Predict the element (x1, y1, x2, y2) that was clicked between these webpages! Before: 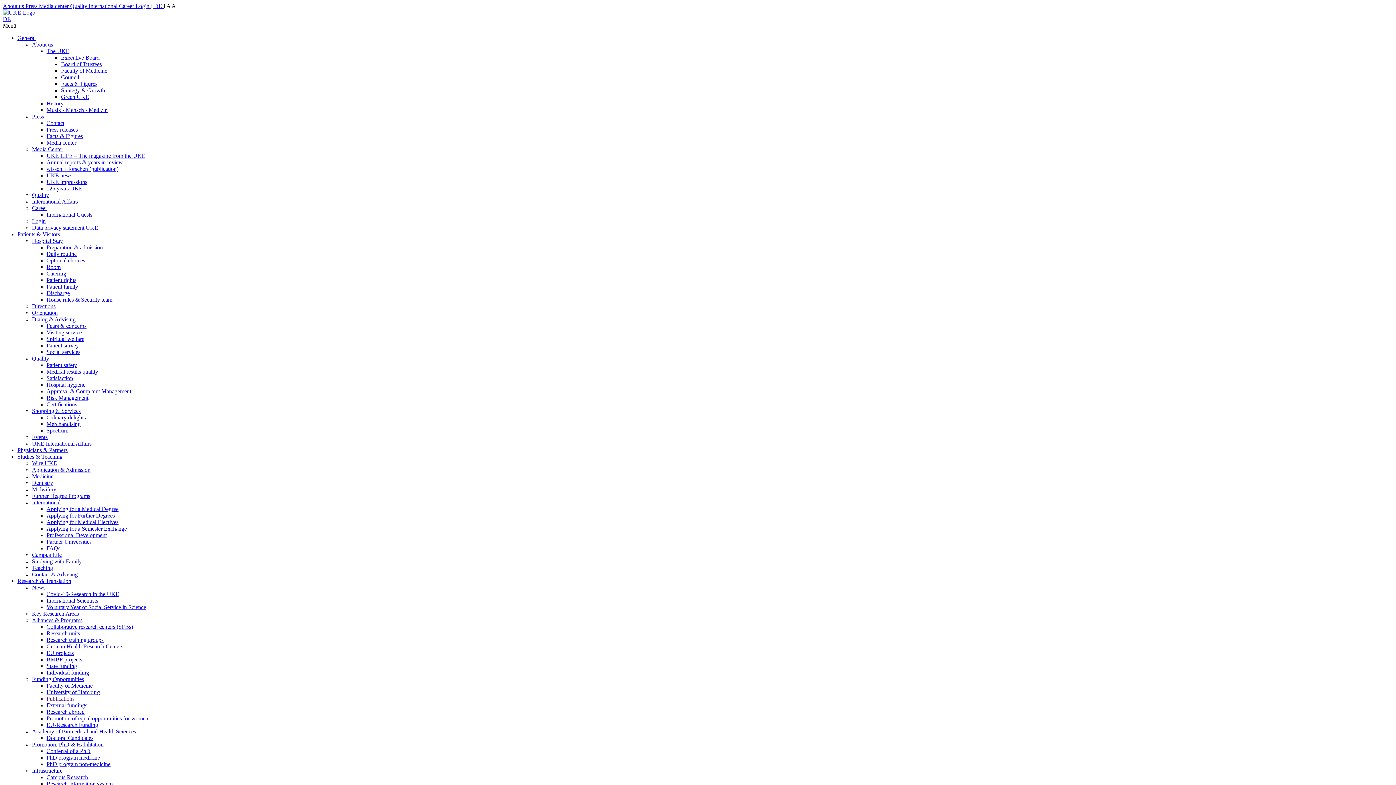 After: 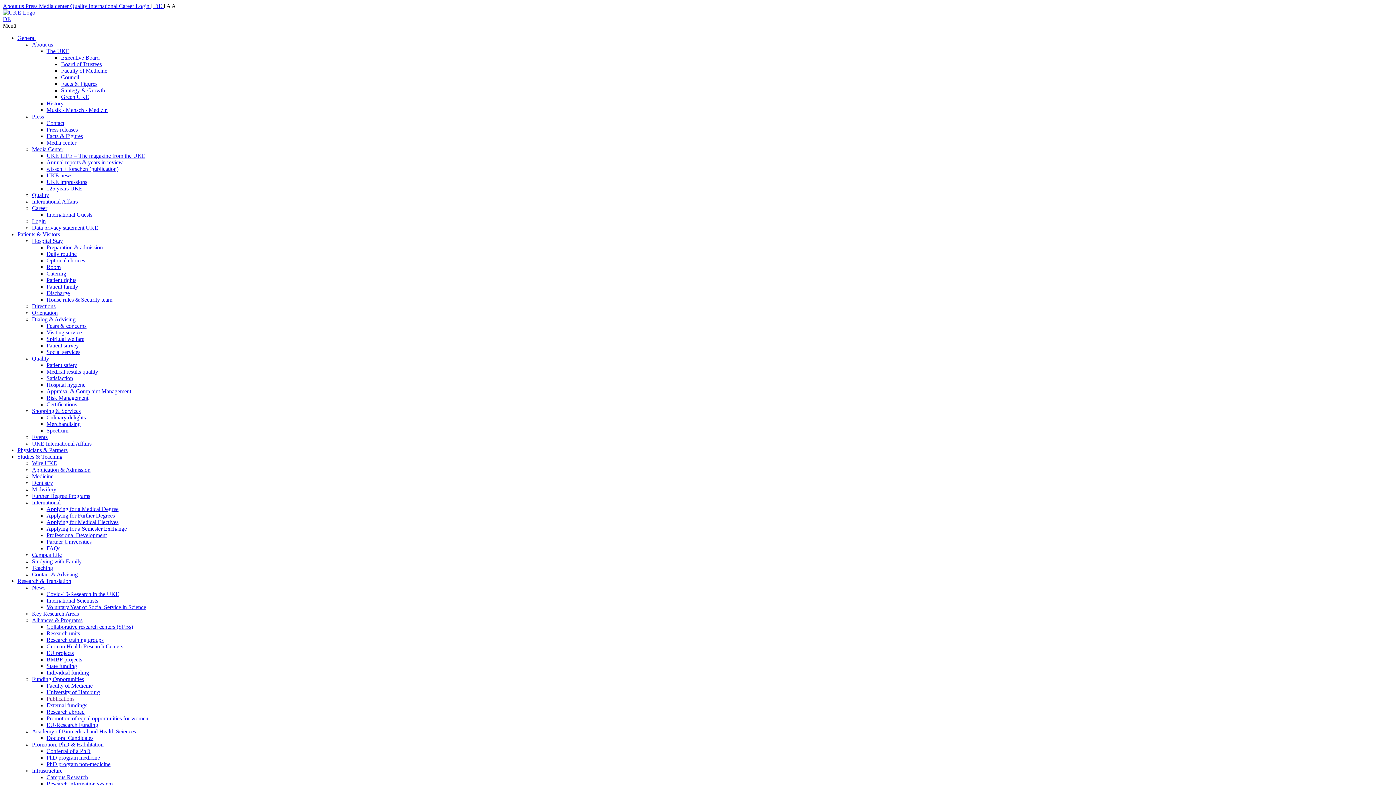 Action: label: Career bbox: (32, 205, 47, 211)